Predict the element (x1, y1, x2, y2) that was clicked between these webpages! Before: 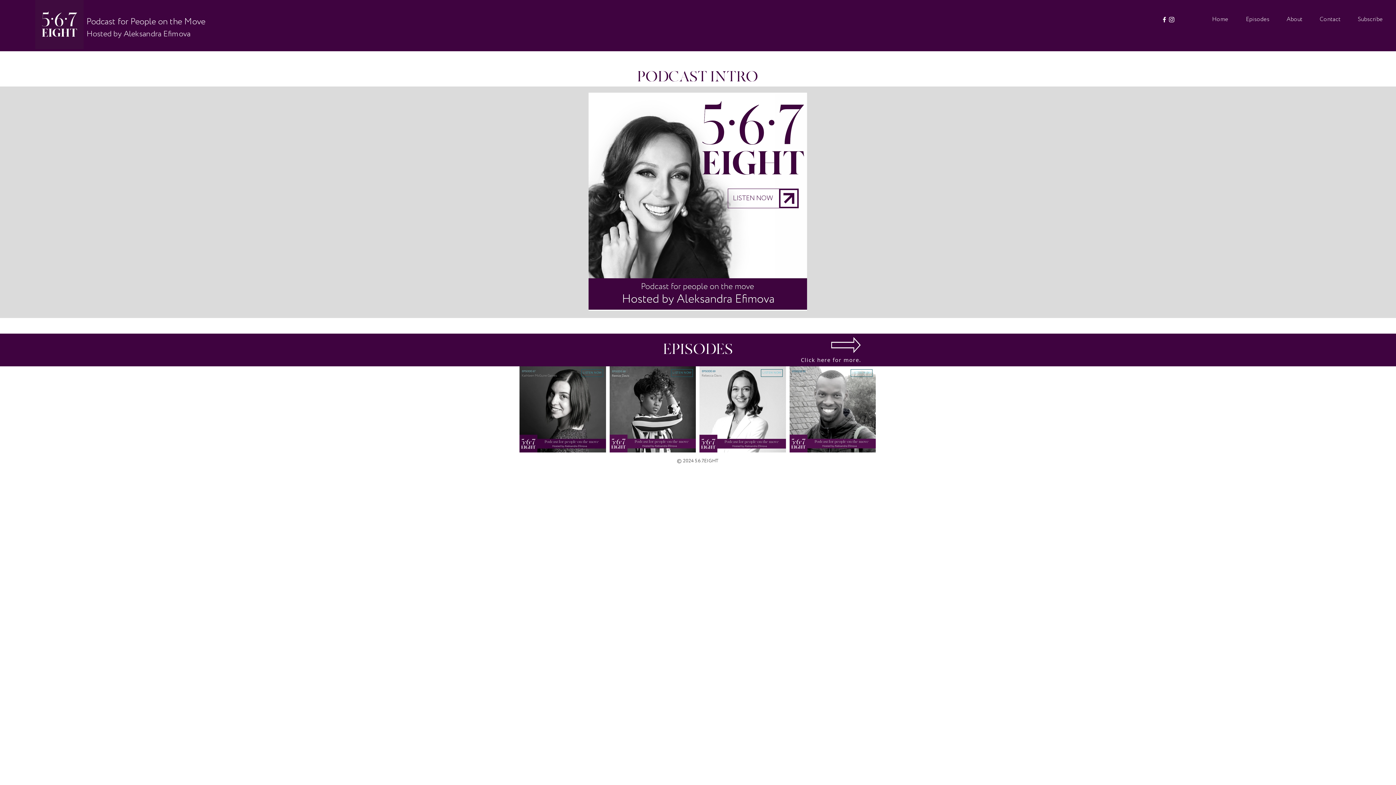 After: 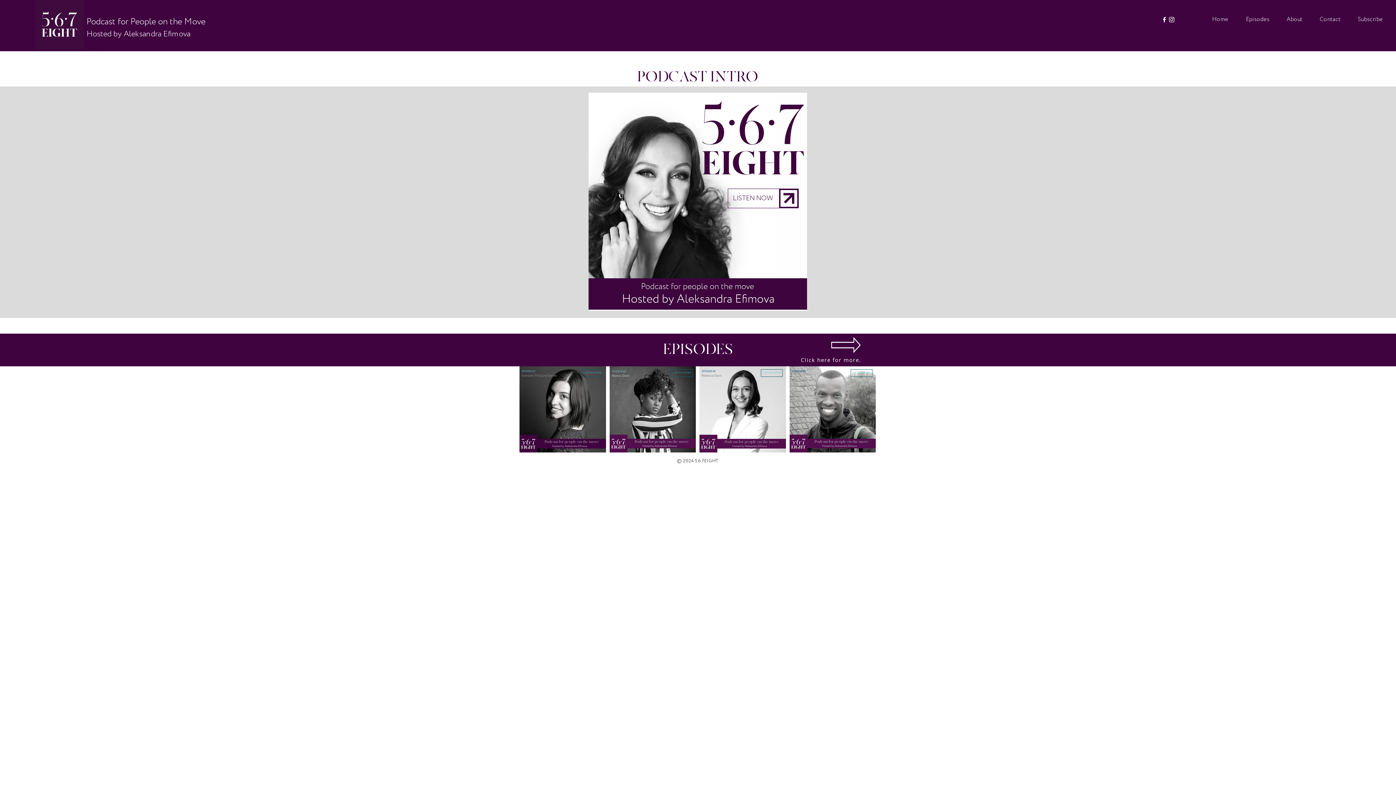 Action: label: White Facebook Icon bbox: (1161, 16, 1168, 23)